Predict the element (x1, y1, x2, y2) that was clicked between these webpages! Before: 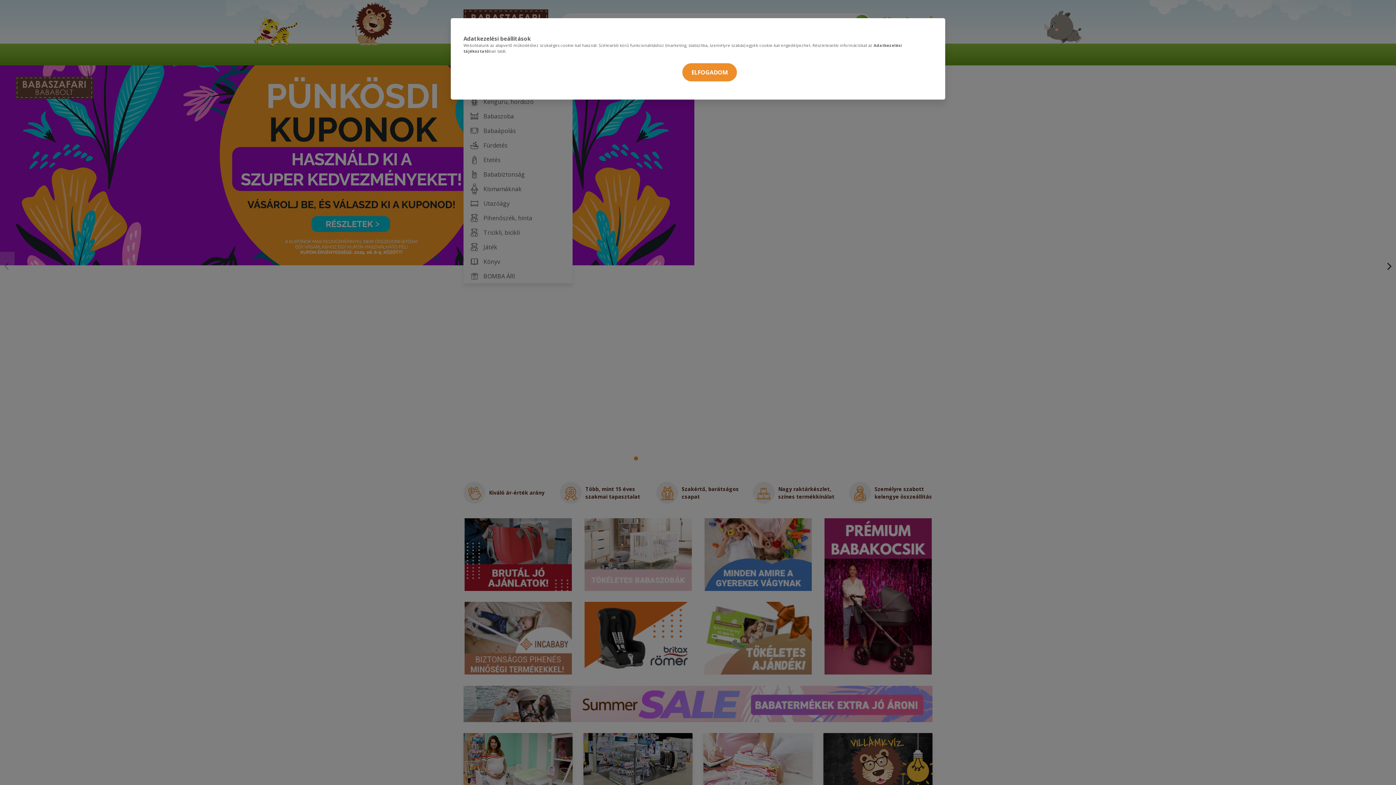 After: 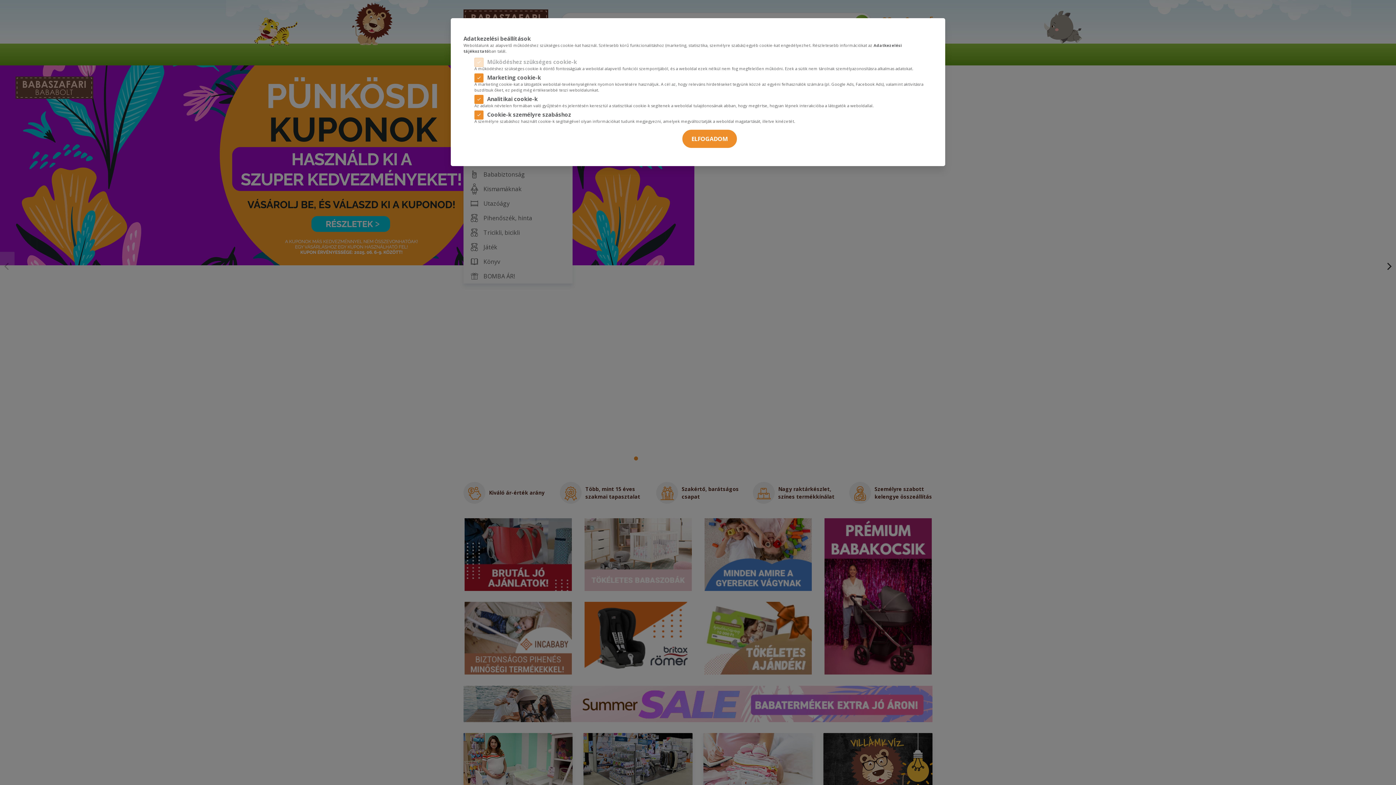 Action: bbox: (659, 67, 677, 77) label: BEÁLLÍTÁSOK